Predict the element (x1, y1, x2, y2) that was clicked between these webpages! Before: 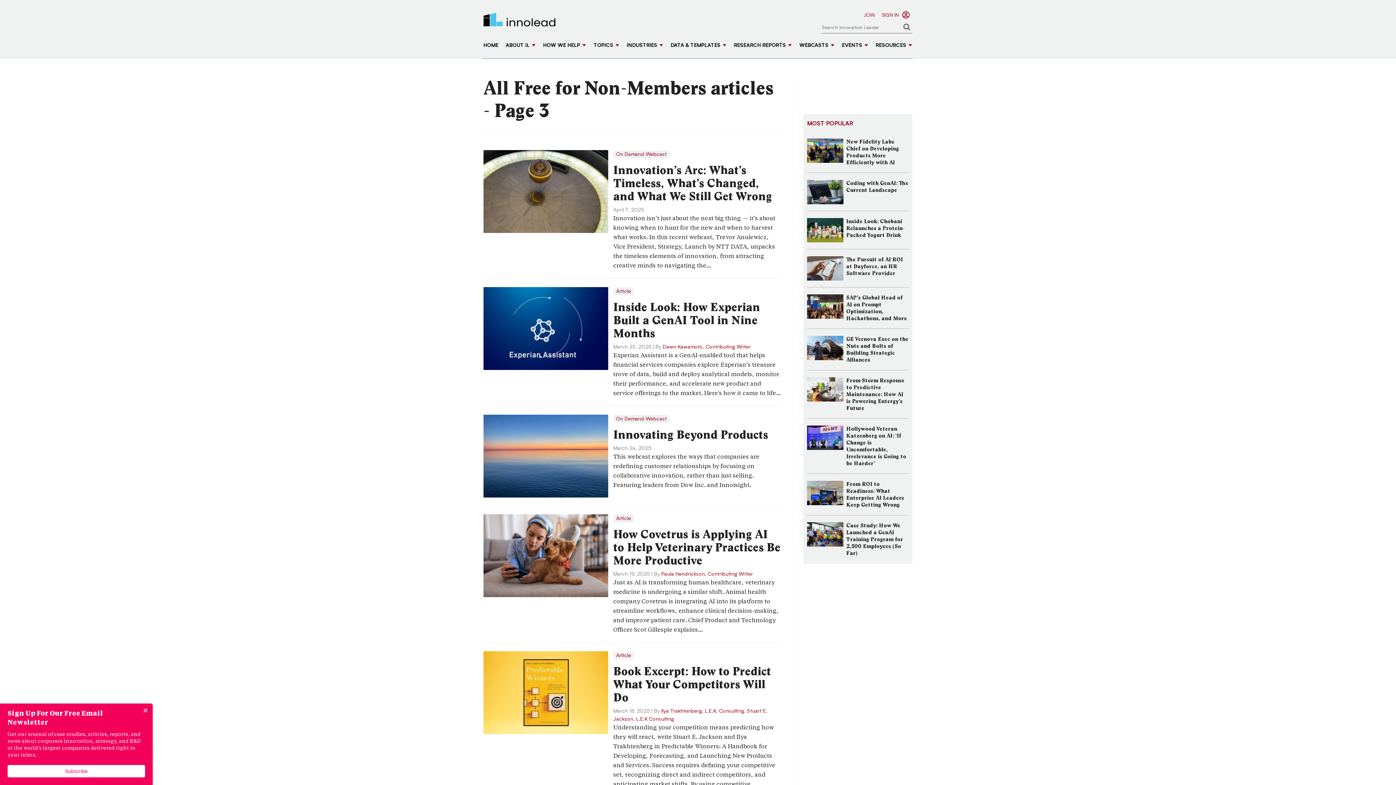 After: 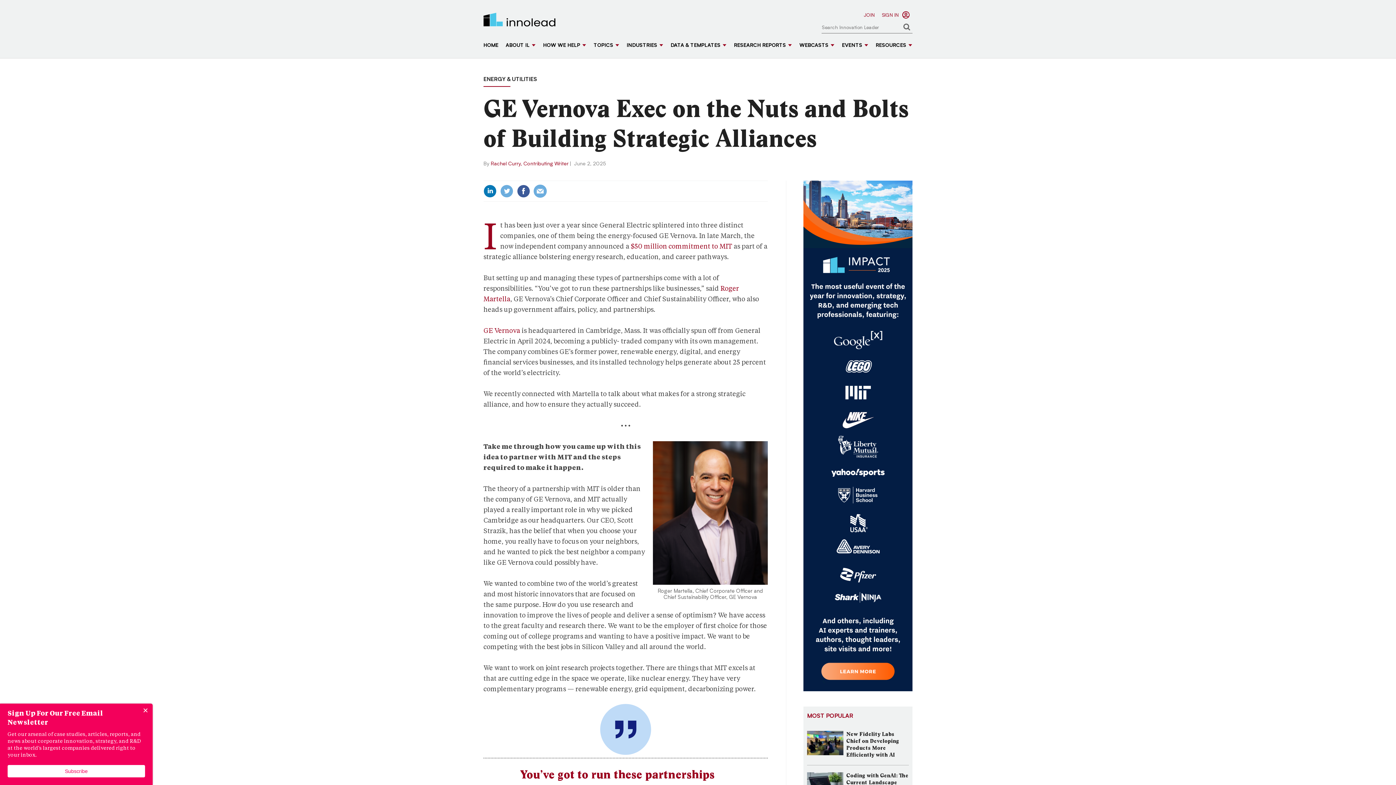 Action: label: GE Vernova Exec on the Nuts and Bolts of Building Strategic Alliances bbox: (846, 336, 909, 363)